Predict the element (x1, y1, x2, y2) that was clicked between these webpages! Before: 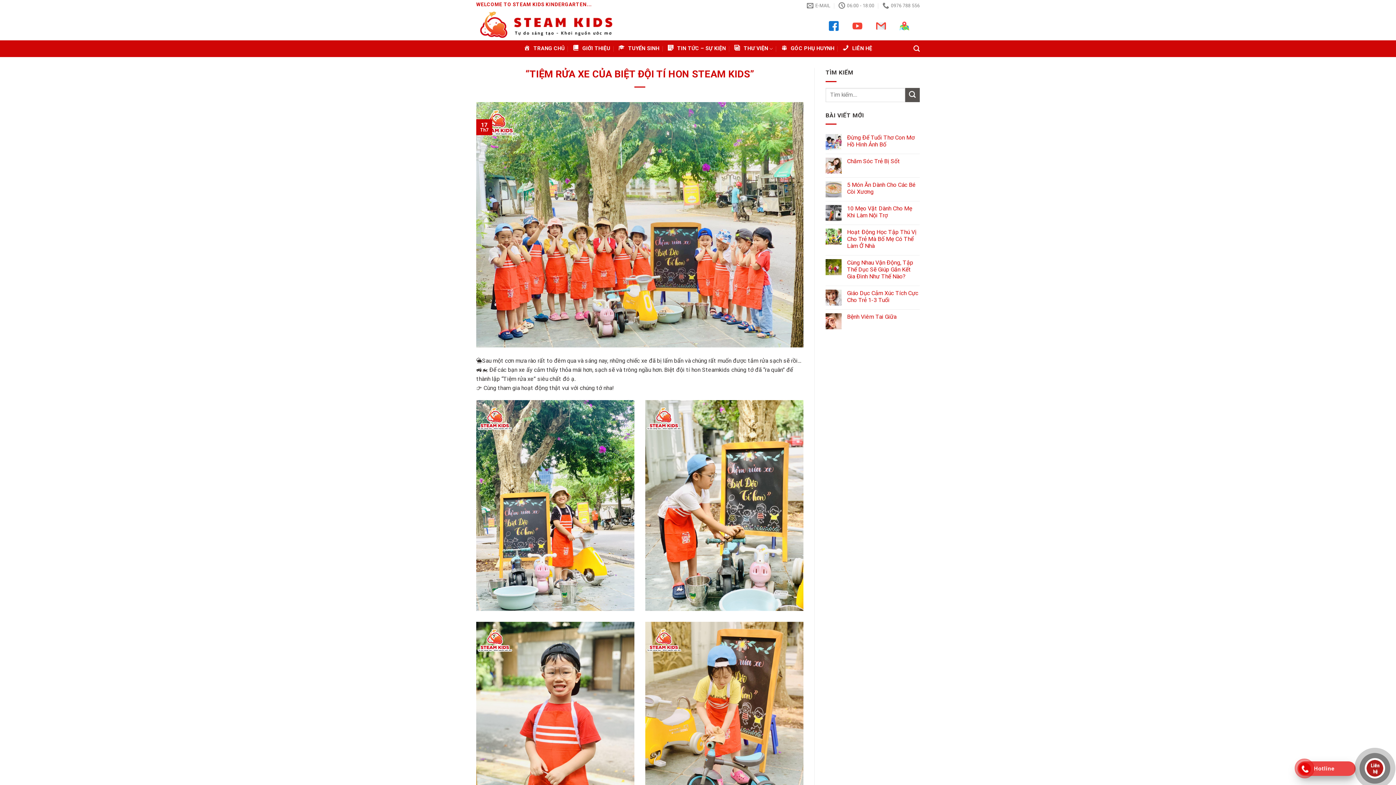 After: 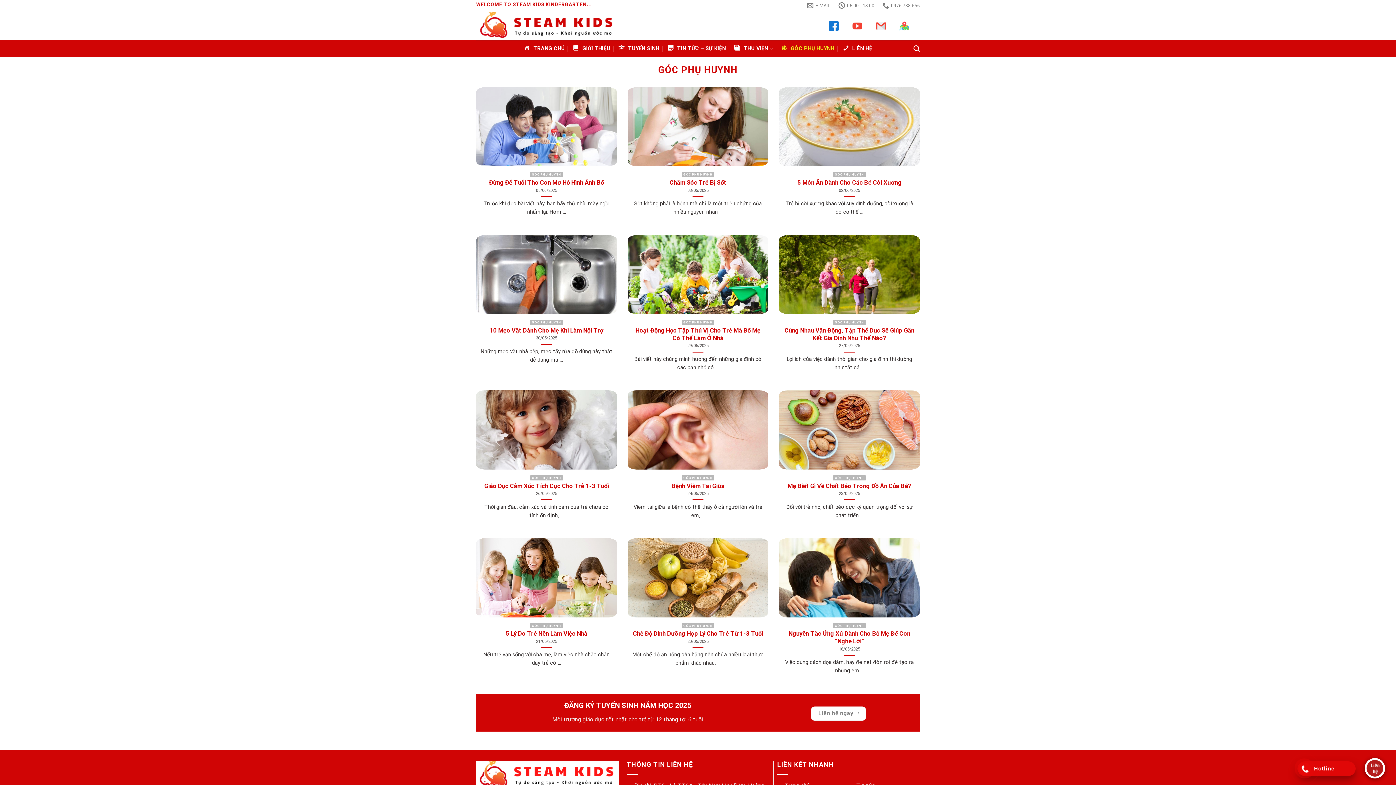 Action: bbox: (781, 40, 834, 57) label: GÓC PHỤ HUYNH